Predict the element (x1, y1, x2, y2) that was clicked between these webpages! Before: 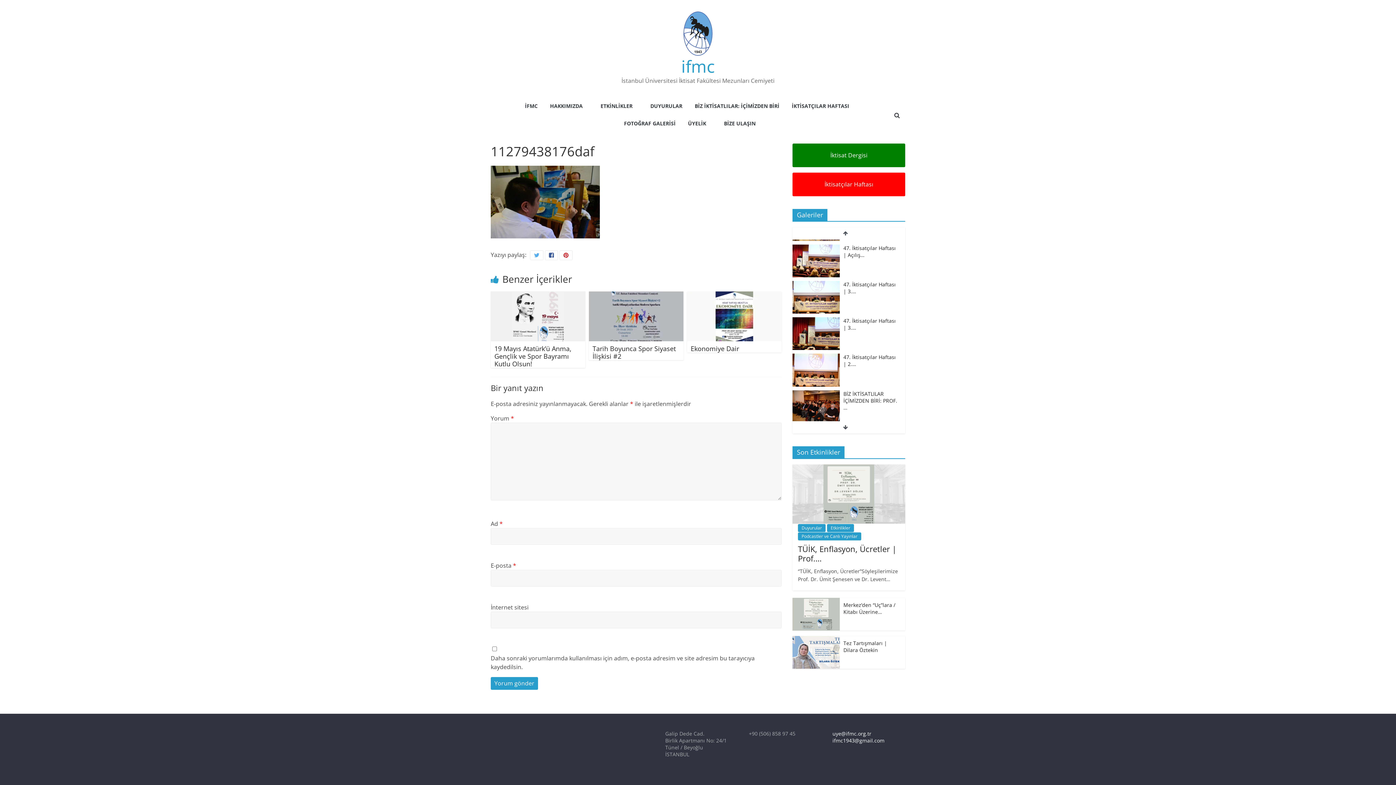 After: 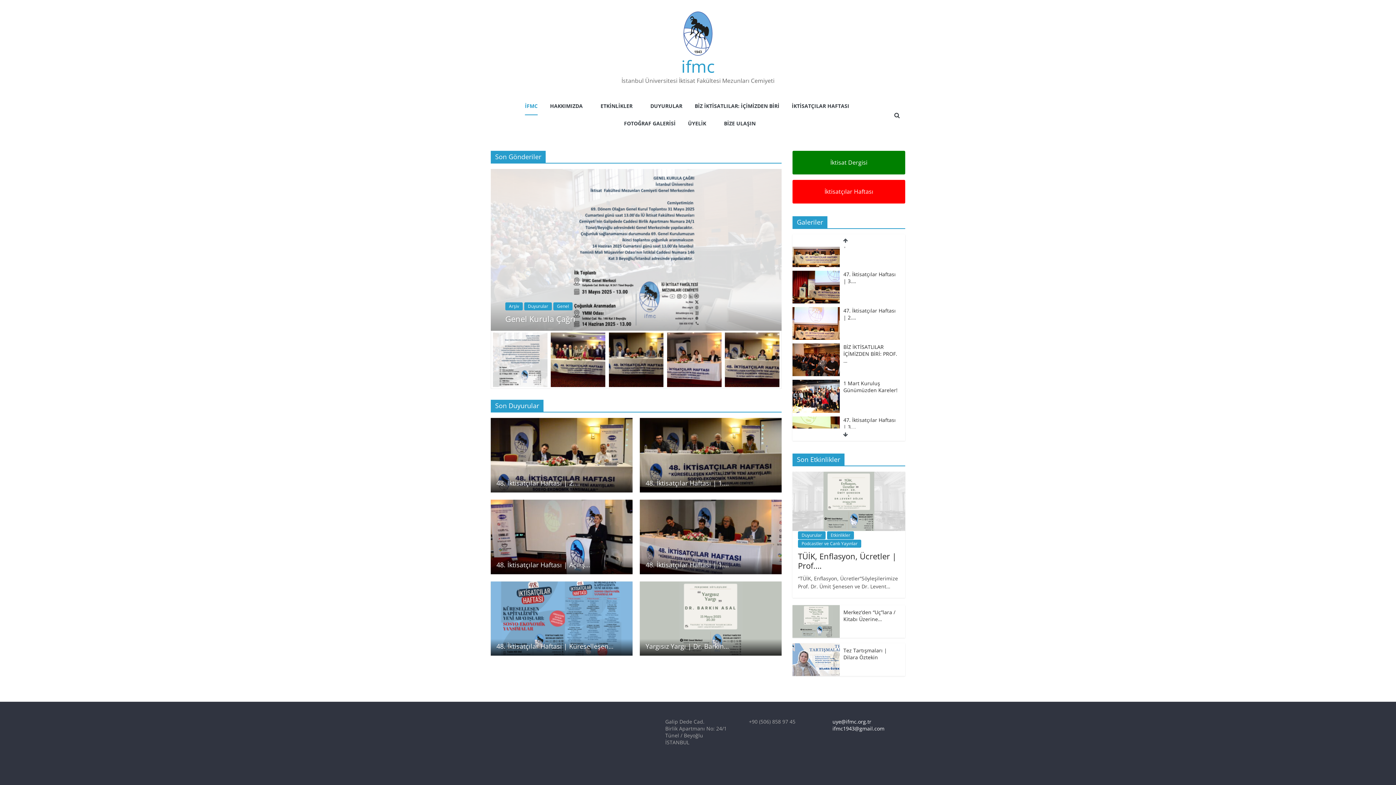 Action: label: ifmc bbox: (681, 54, 714, 77)